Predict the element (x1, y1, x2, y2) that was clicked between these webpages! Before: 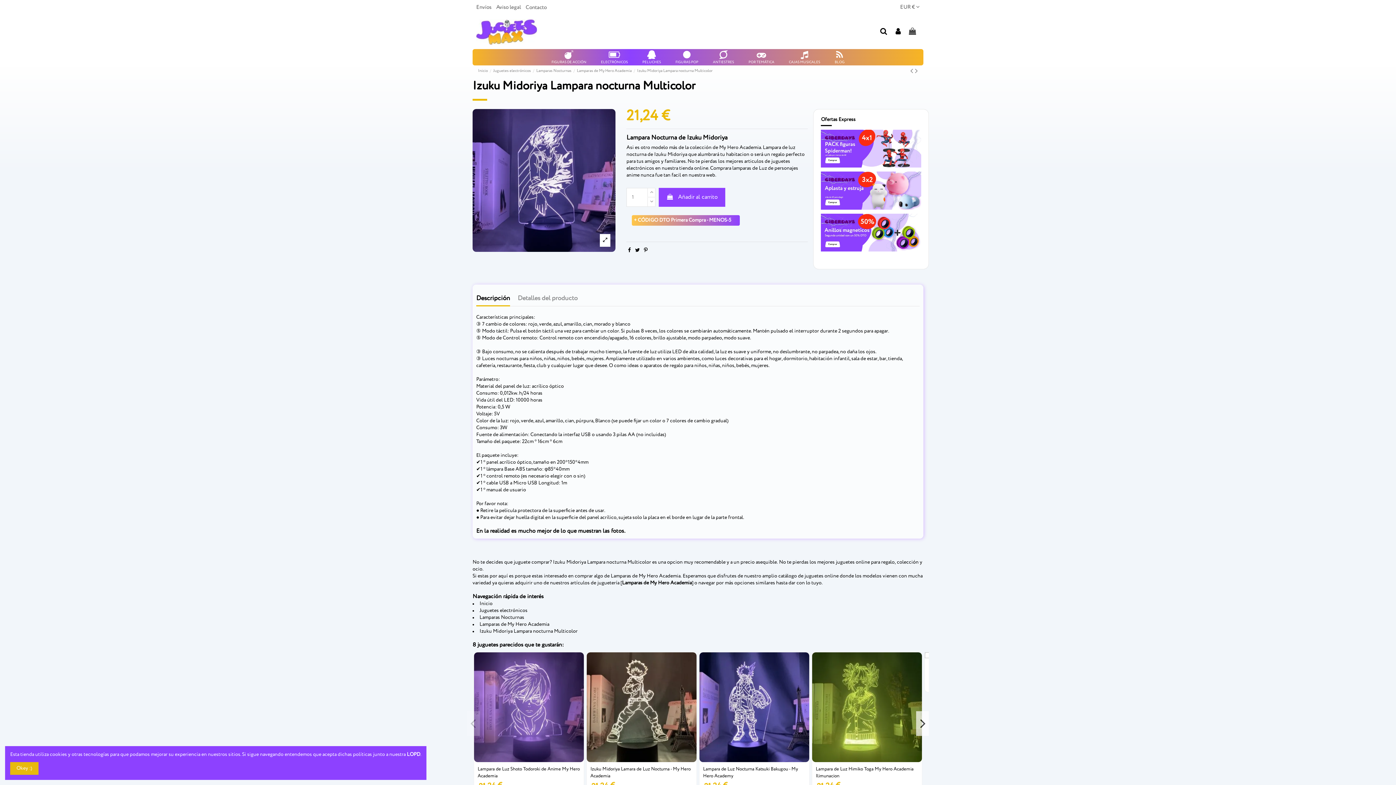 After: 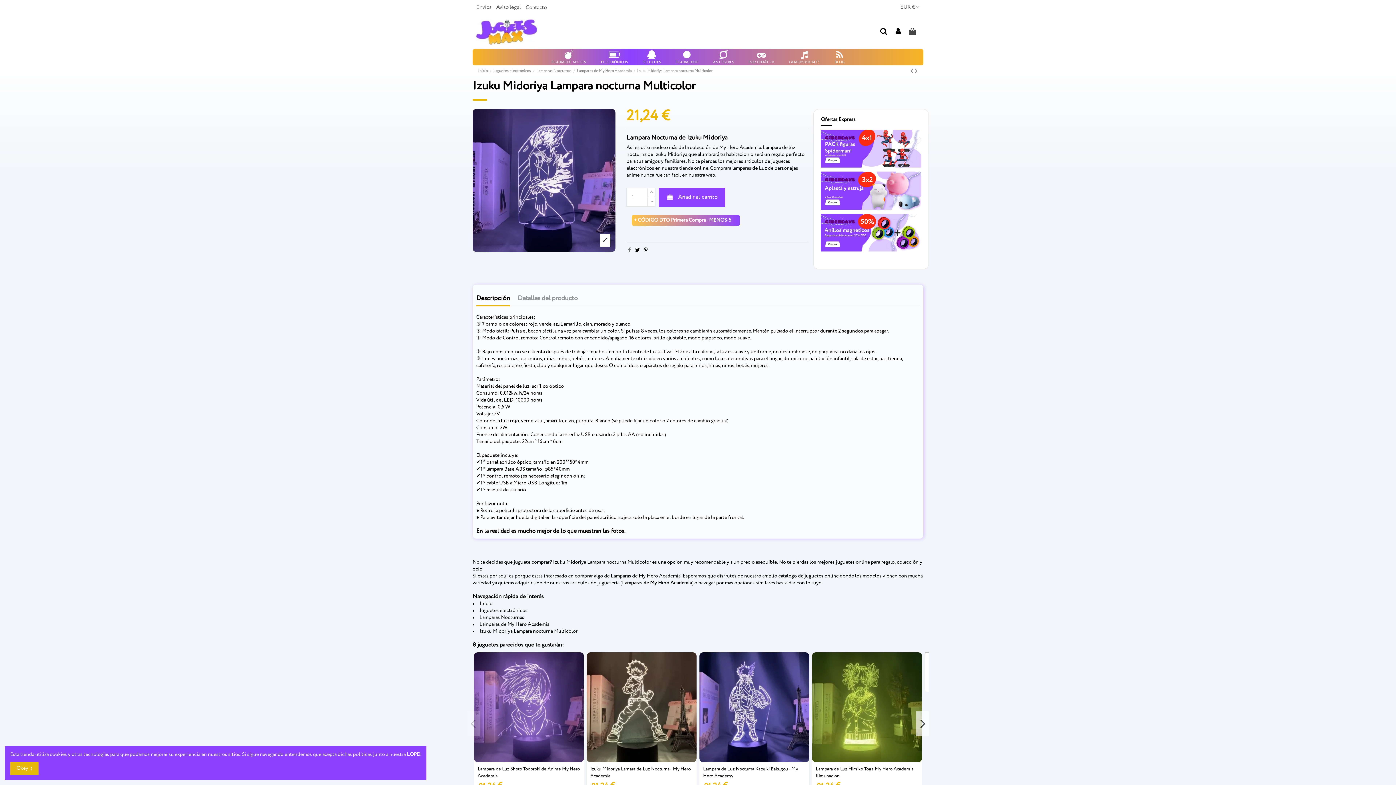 Action: bbox: (628, 248, 631, 253)